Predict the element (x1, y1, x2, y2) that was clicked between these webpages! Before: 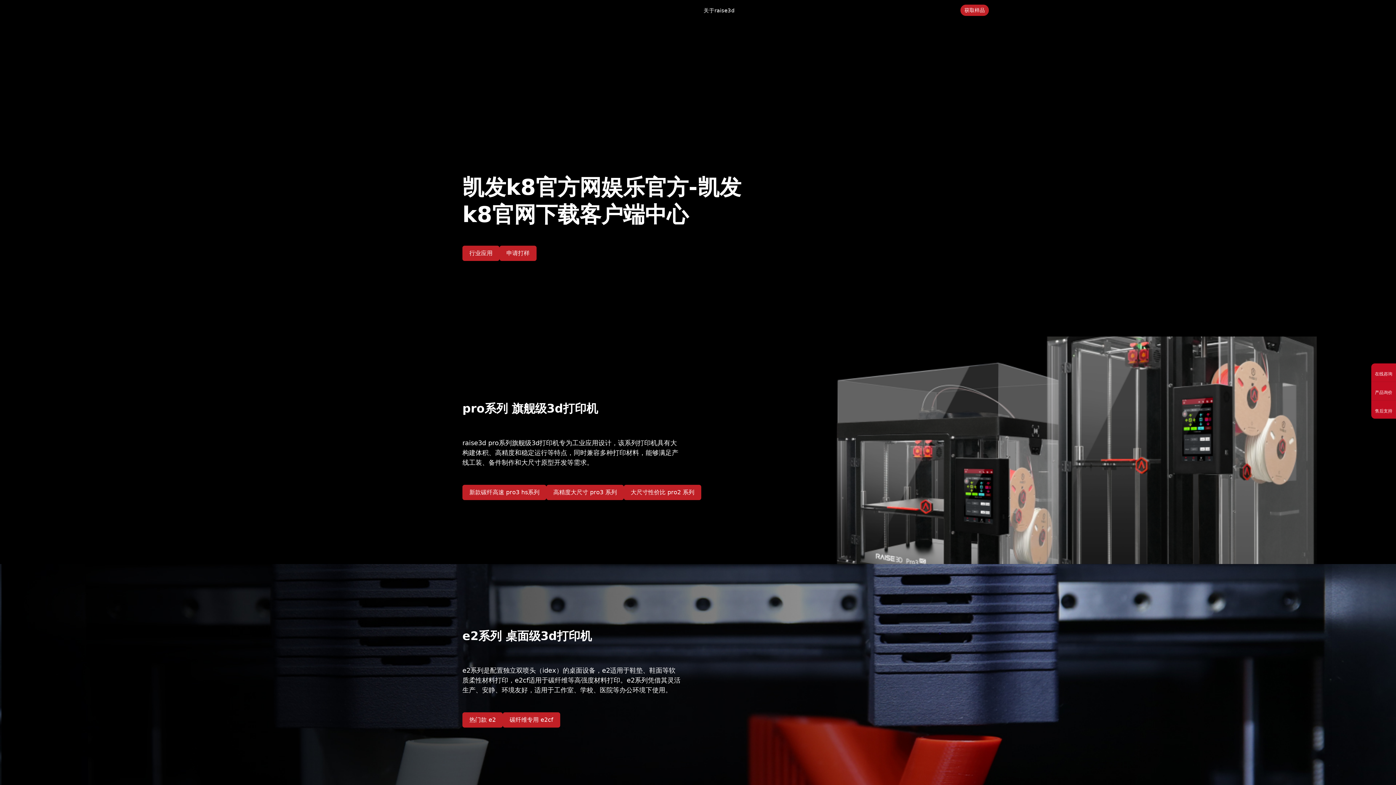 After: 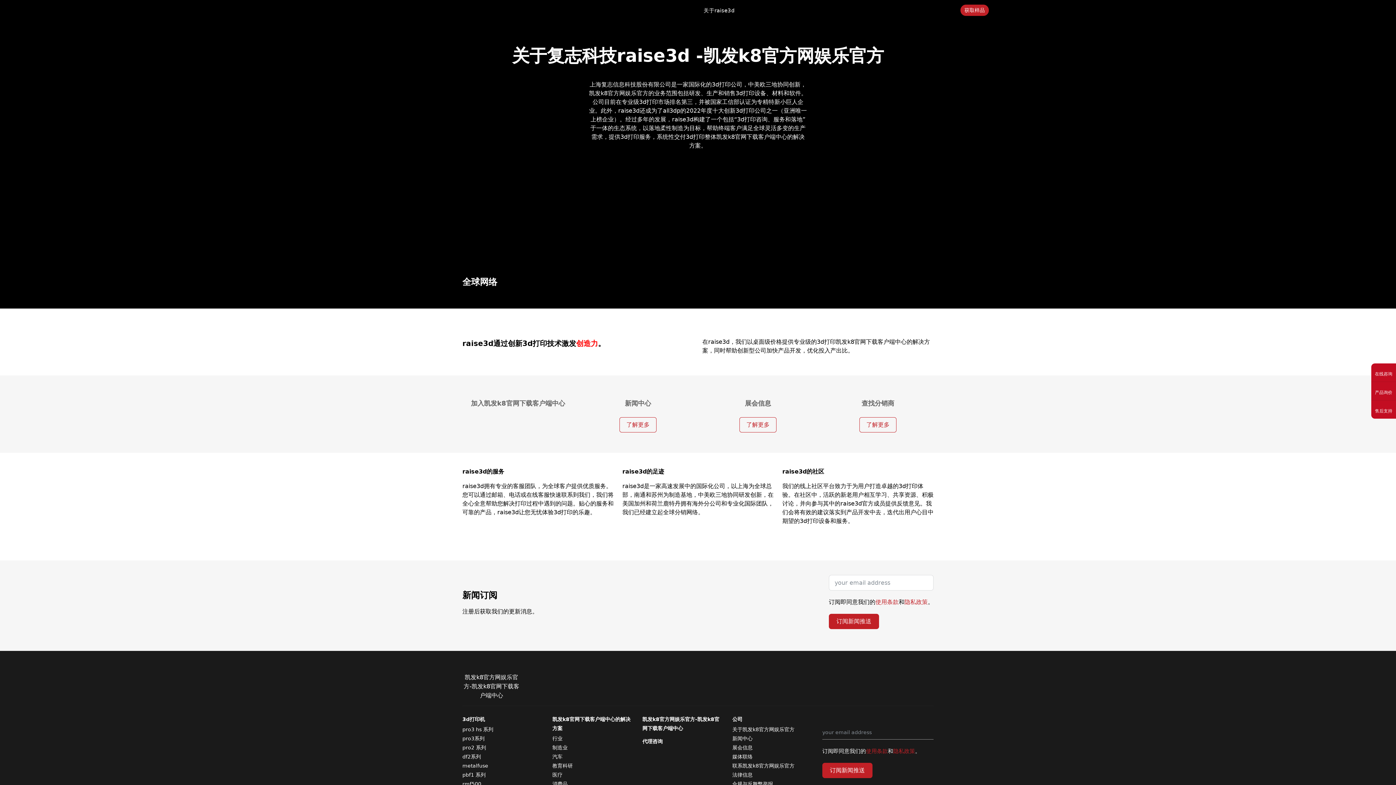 Action: bbox: (695, 0, 743, 21) label: 关于raise3d